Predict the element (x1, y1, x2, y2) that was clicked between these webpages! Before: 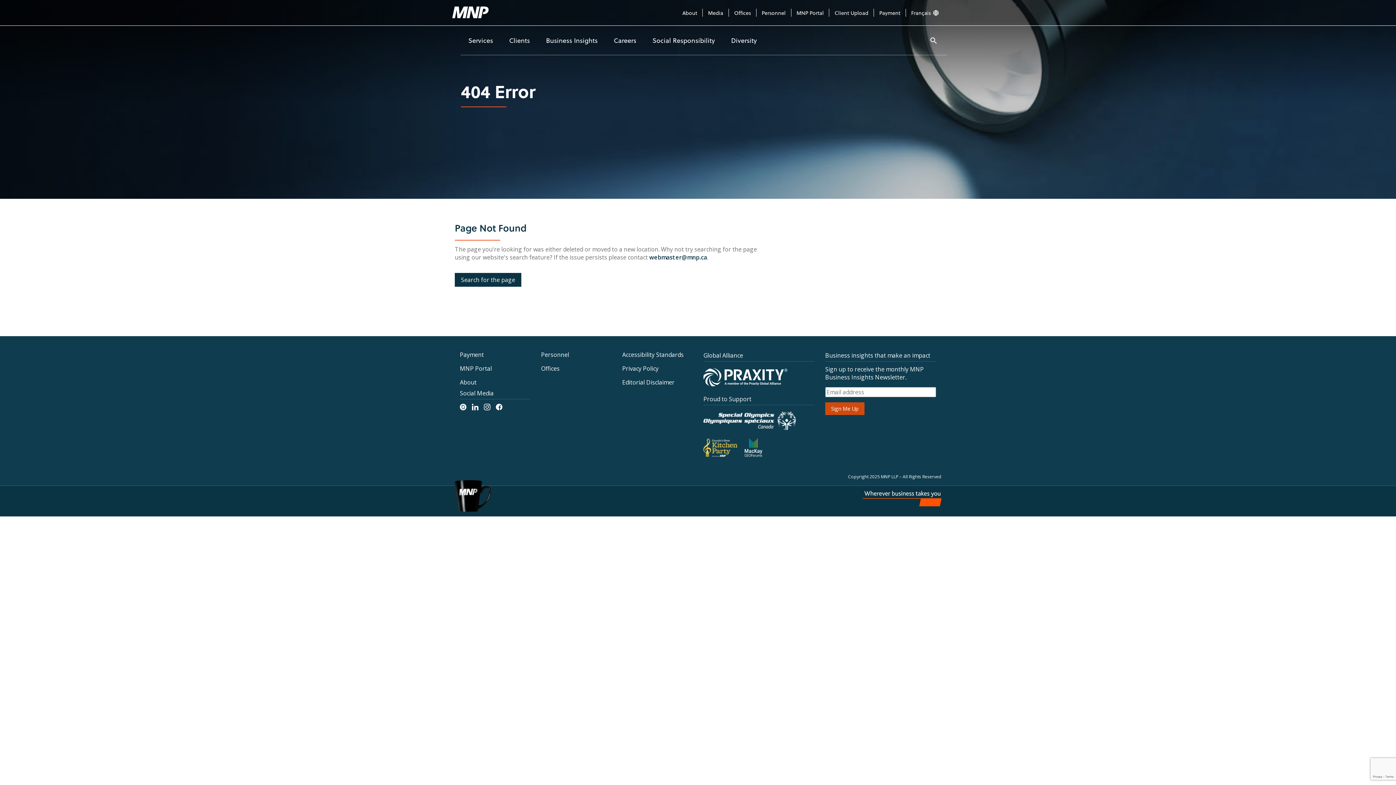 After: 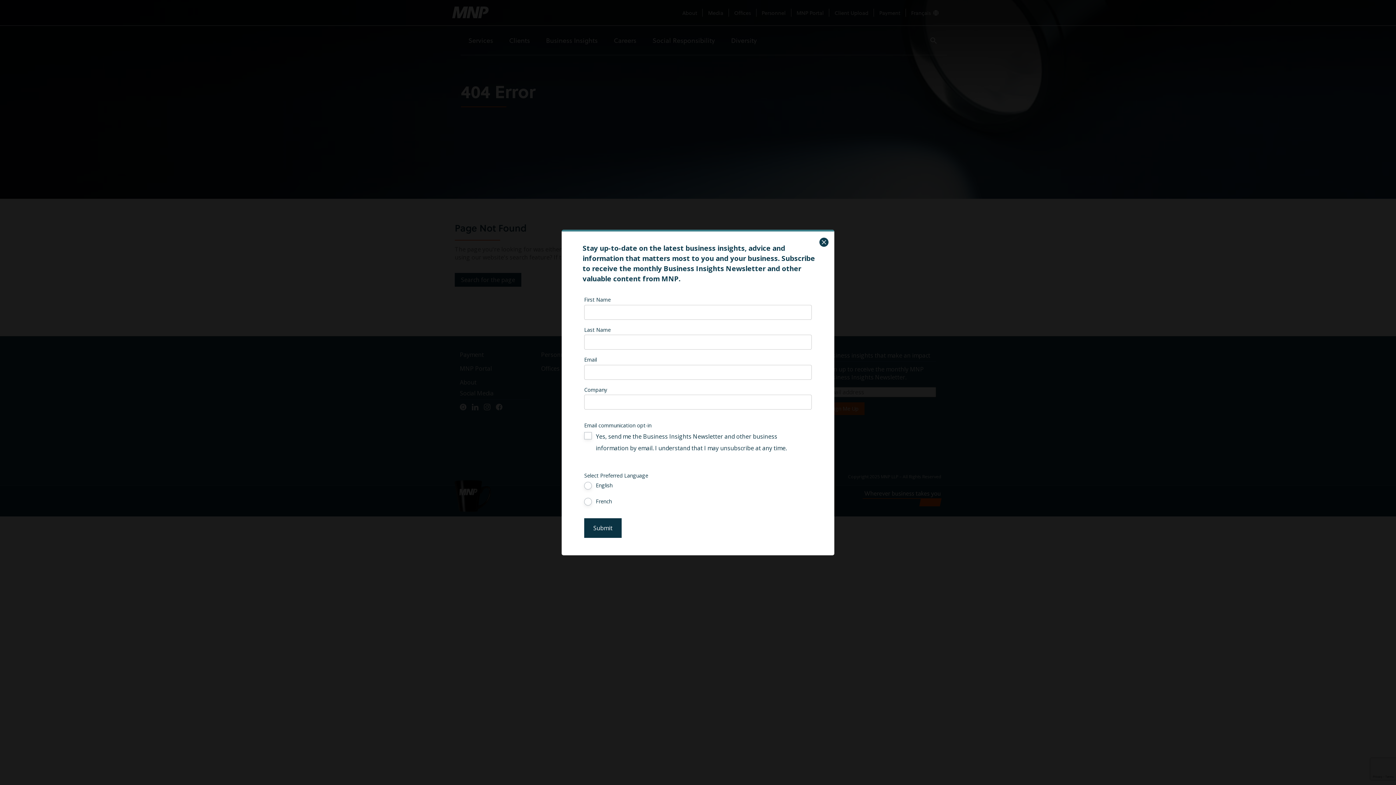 Action: bbox: (825, 402, 864, 415) label: Subscribe to MNP Business insights newsletter, opens the subscription form in a modal